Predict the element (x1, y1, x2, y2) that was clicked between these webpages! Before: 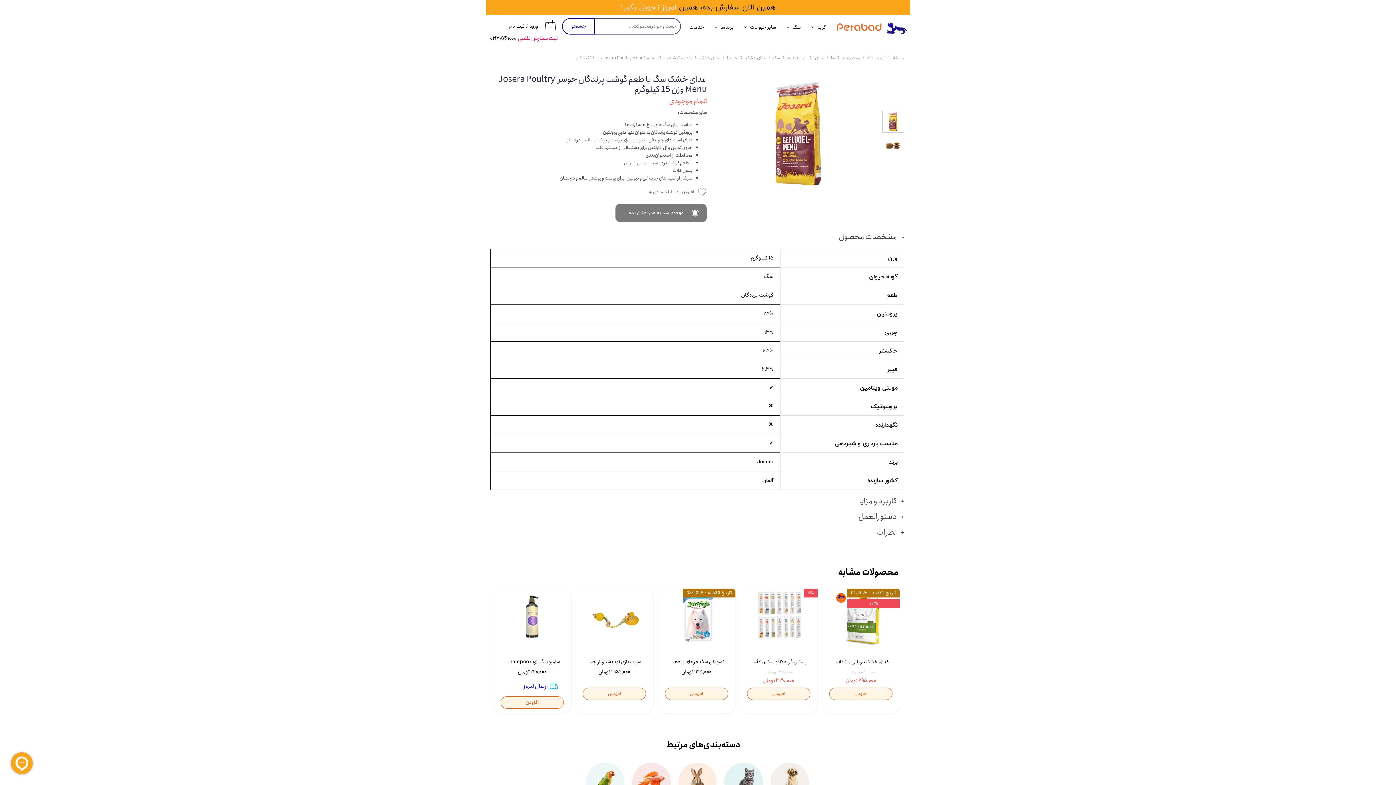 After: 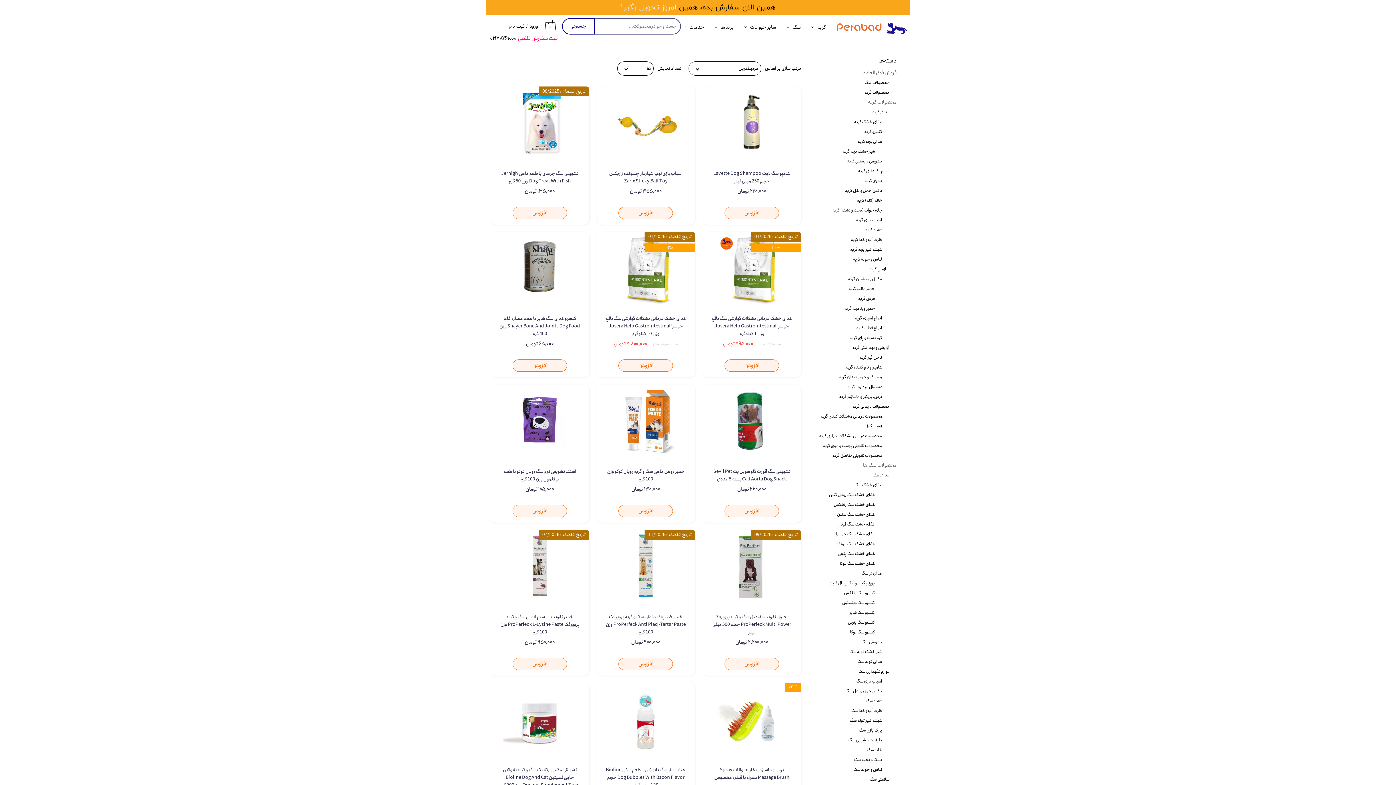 Action: label: محصولات سگ ها bbox: (831, 54, 860, 61)